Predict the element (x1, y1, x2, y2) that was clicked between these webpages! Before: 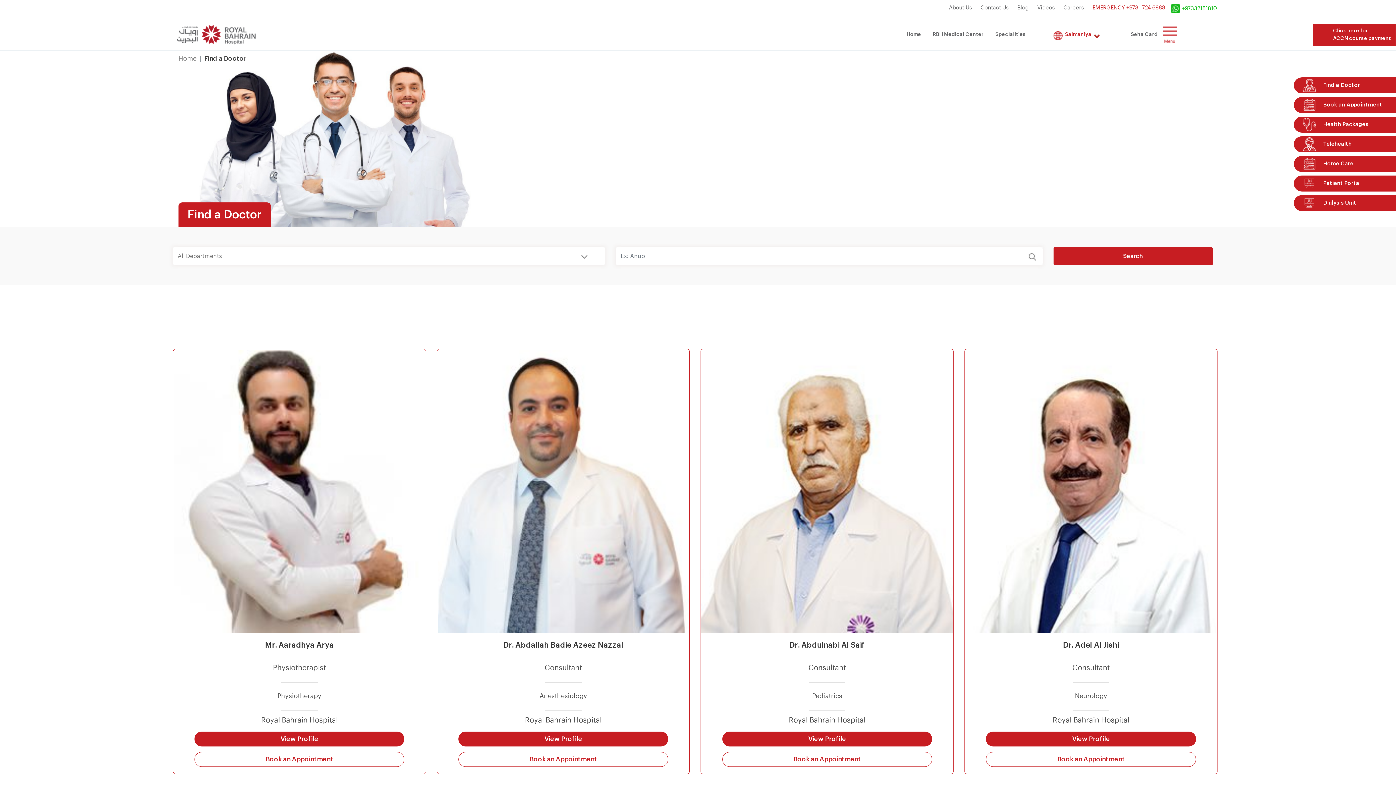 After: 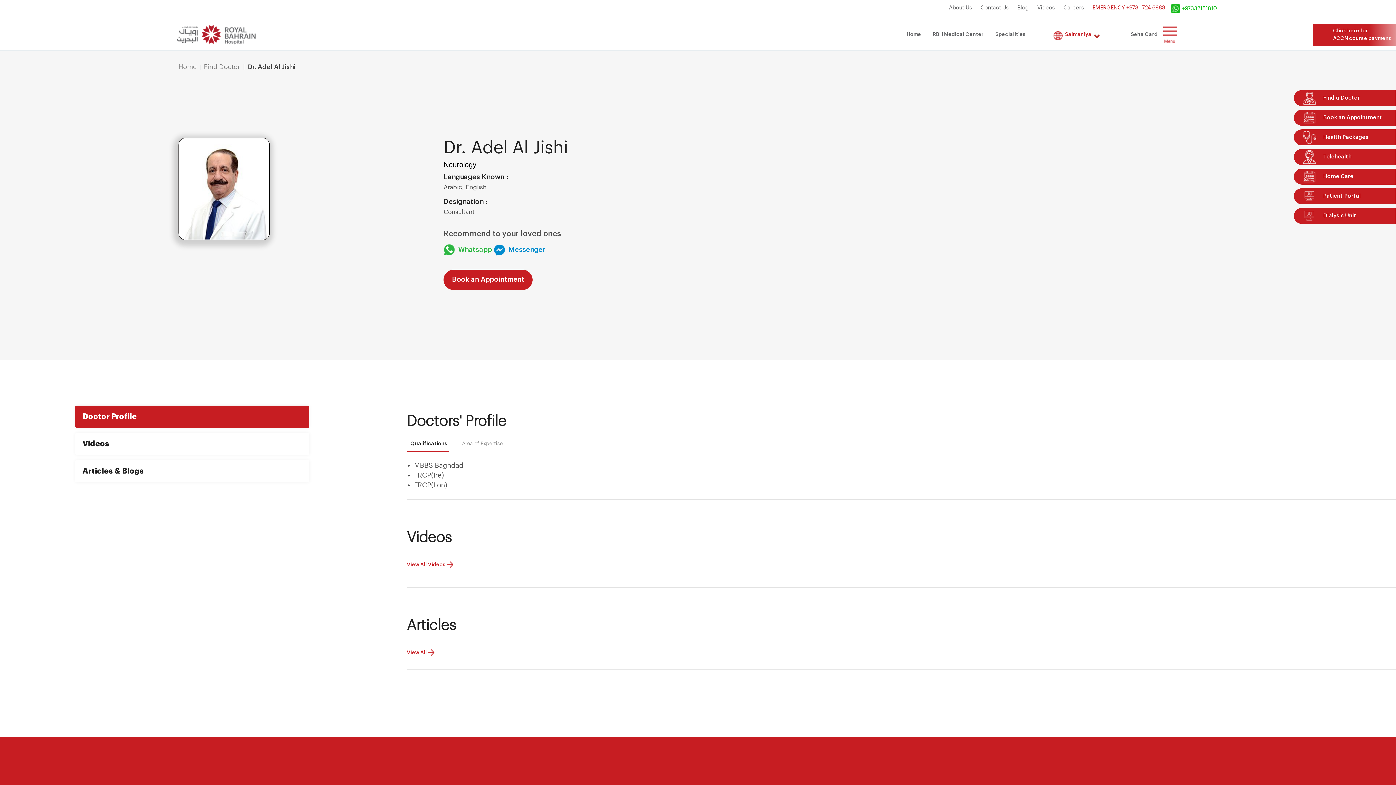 Action: bbox: (986, 731, 1196, 746) label: View Profile